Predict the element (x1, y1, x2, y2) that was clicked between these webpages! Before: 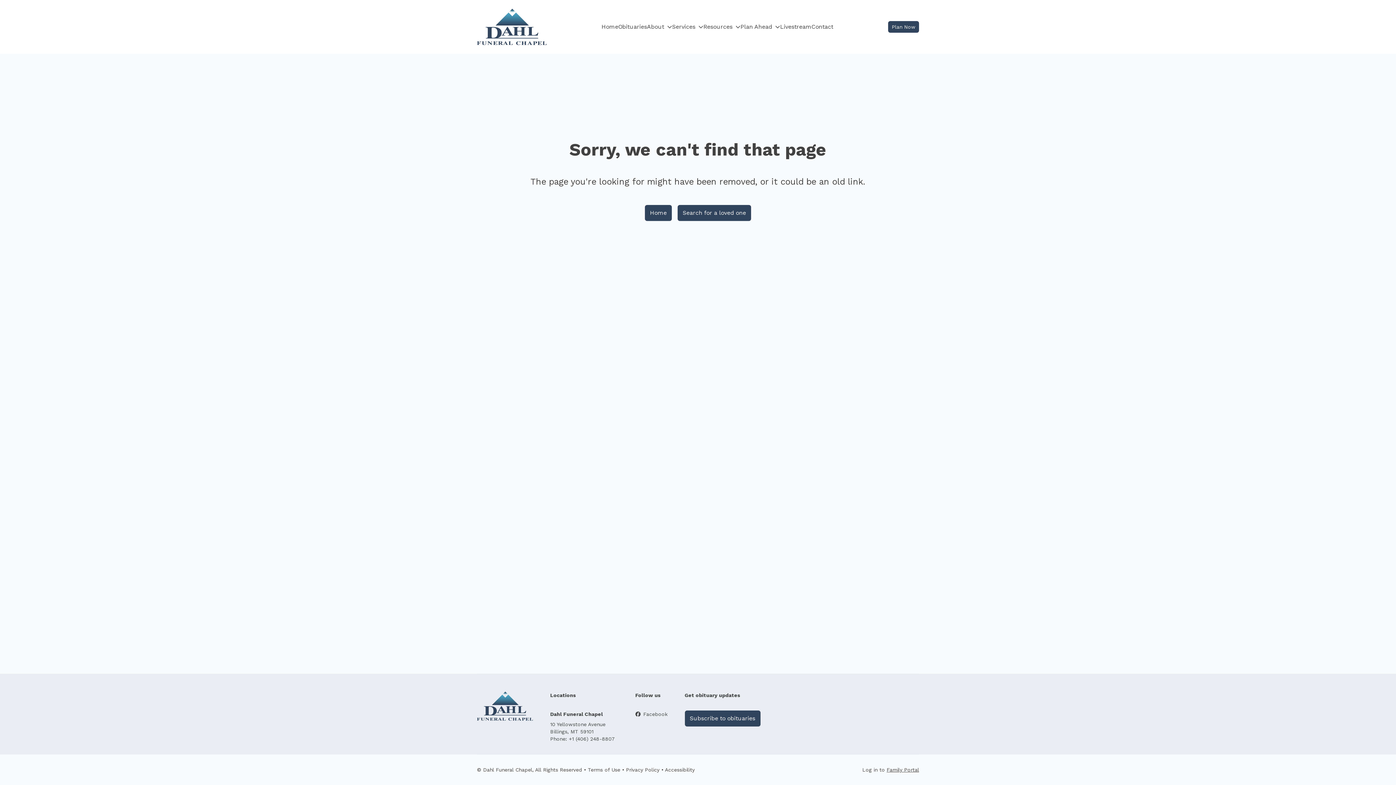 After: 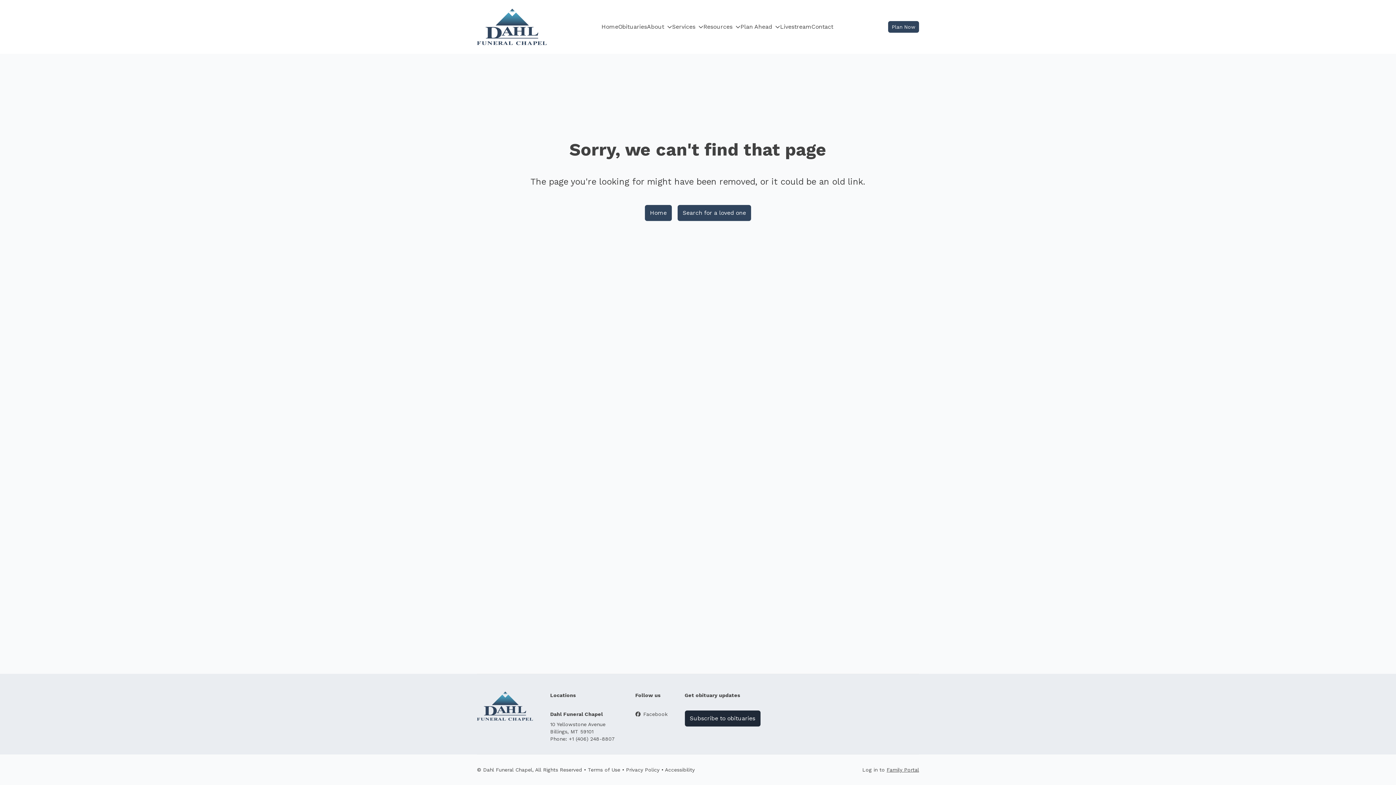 Action: bbox: (684, 710, 760, 726) label: Subscribe to obituaries